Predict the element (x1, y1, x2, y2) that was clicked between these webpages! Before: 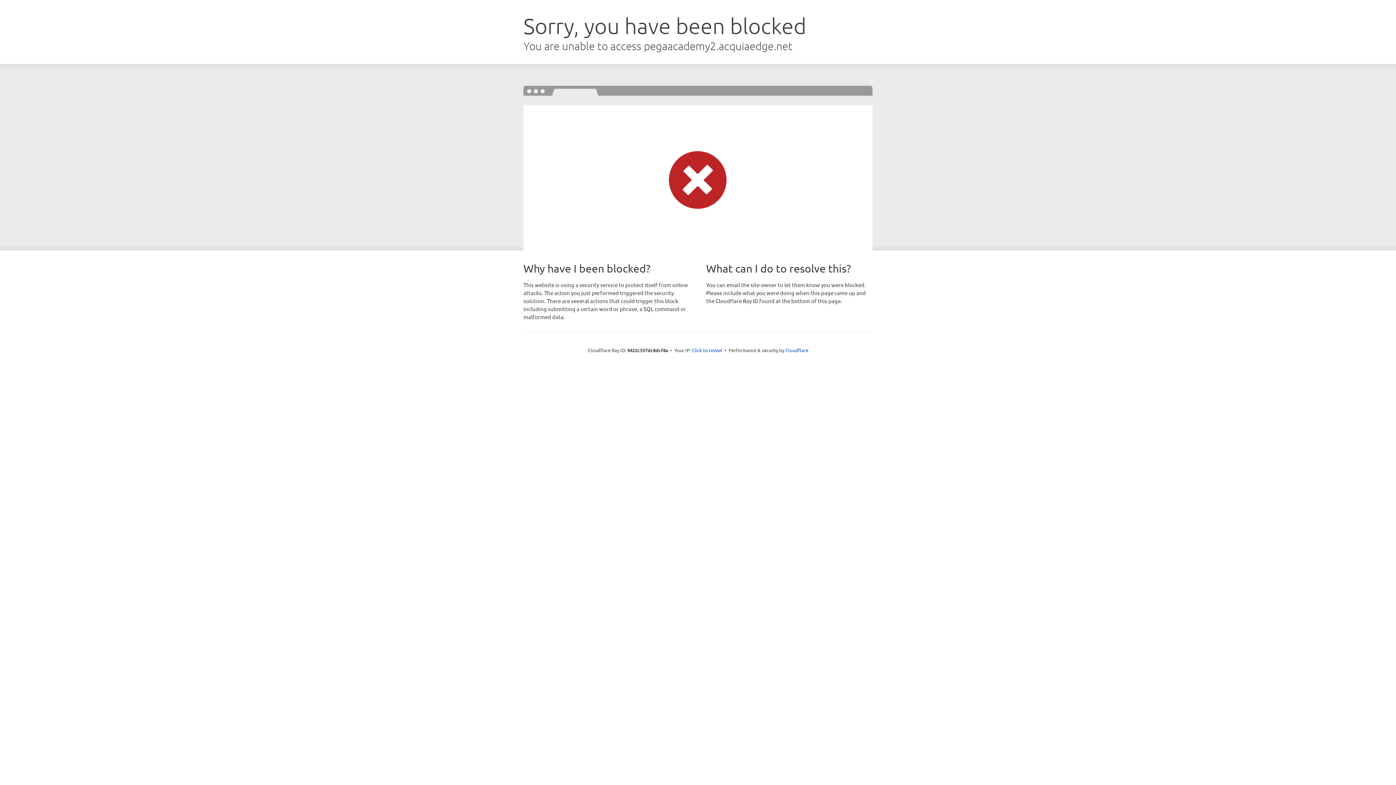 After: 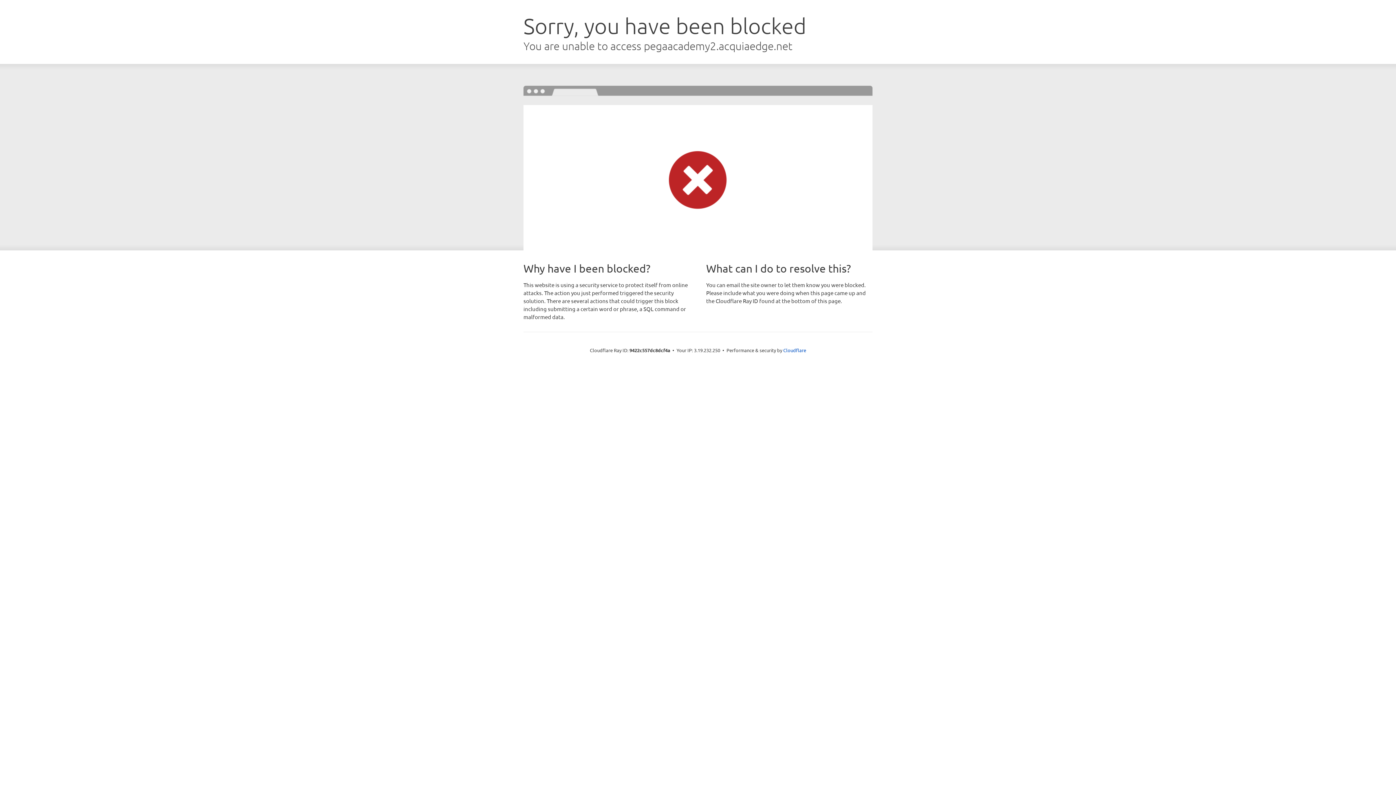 Action: label: Click to reveal bbox: (692, 346, 722, 353)